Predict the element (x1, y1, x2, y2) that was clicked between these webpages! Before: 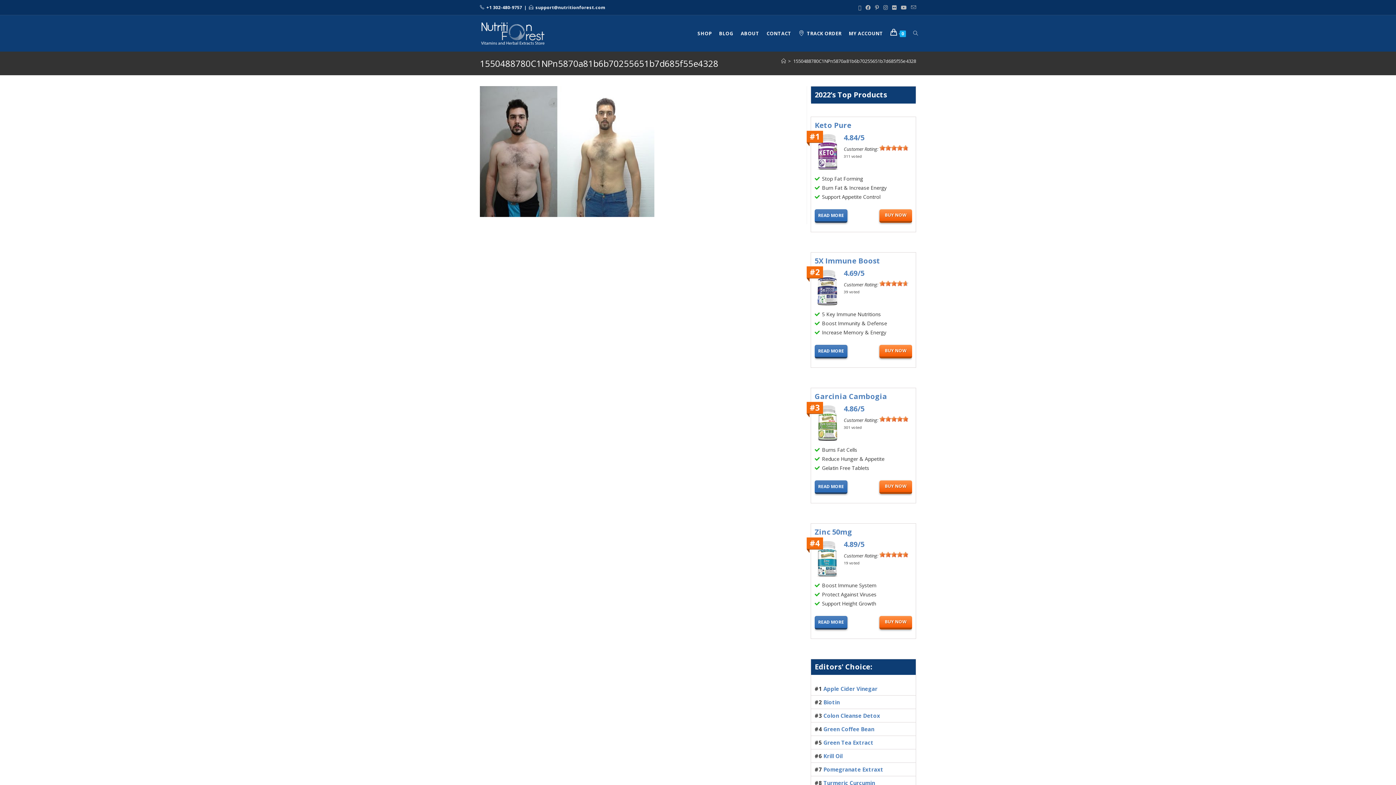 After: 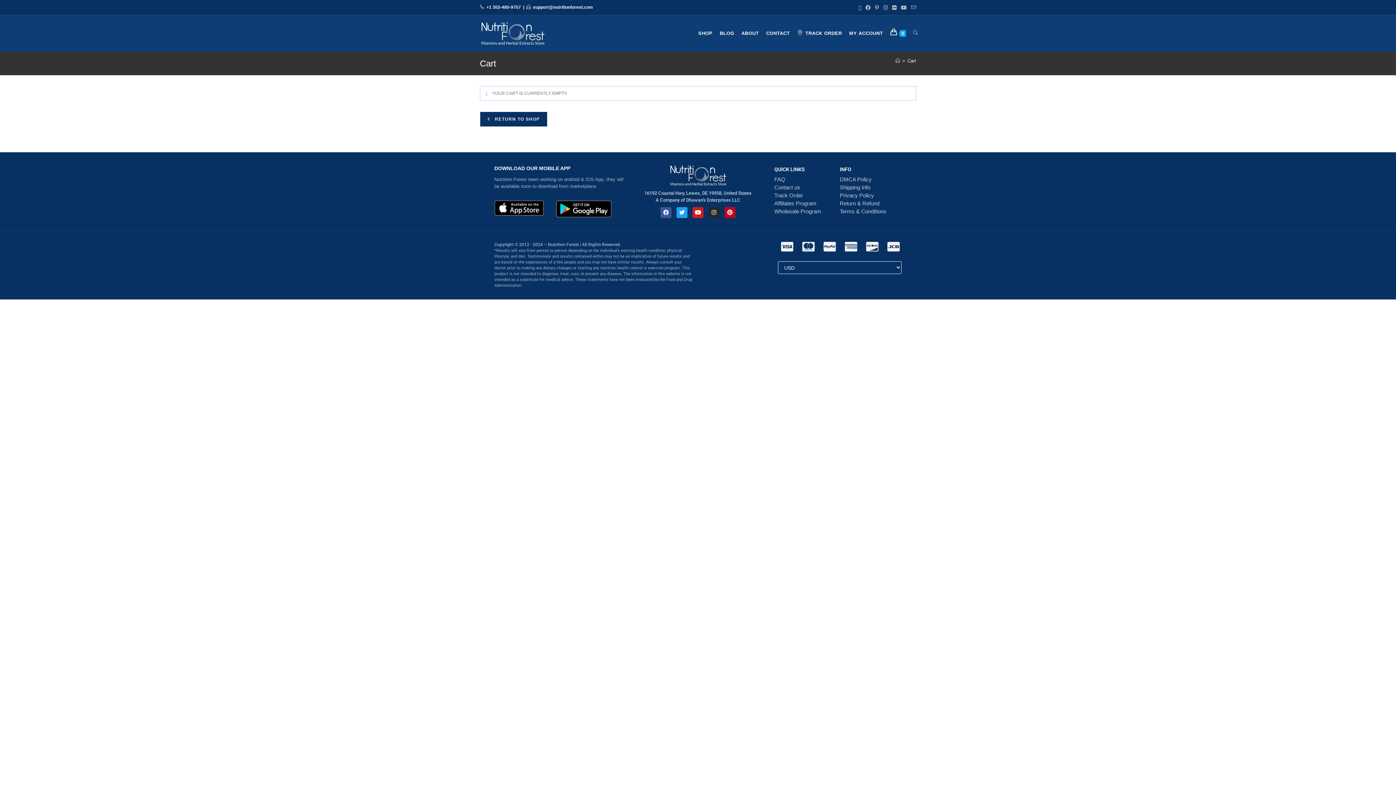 Action: label: 0 bbox: (886, 15, 909, 51)